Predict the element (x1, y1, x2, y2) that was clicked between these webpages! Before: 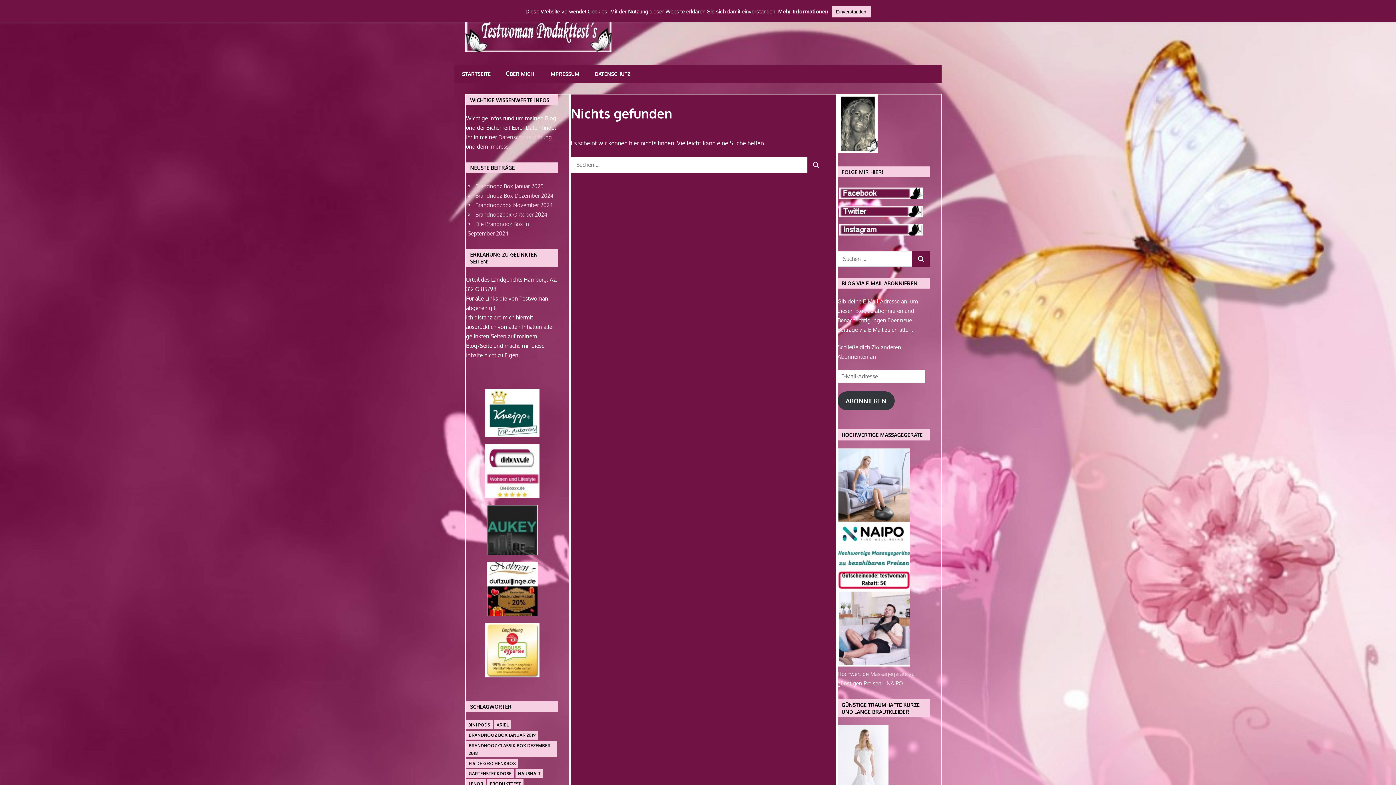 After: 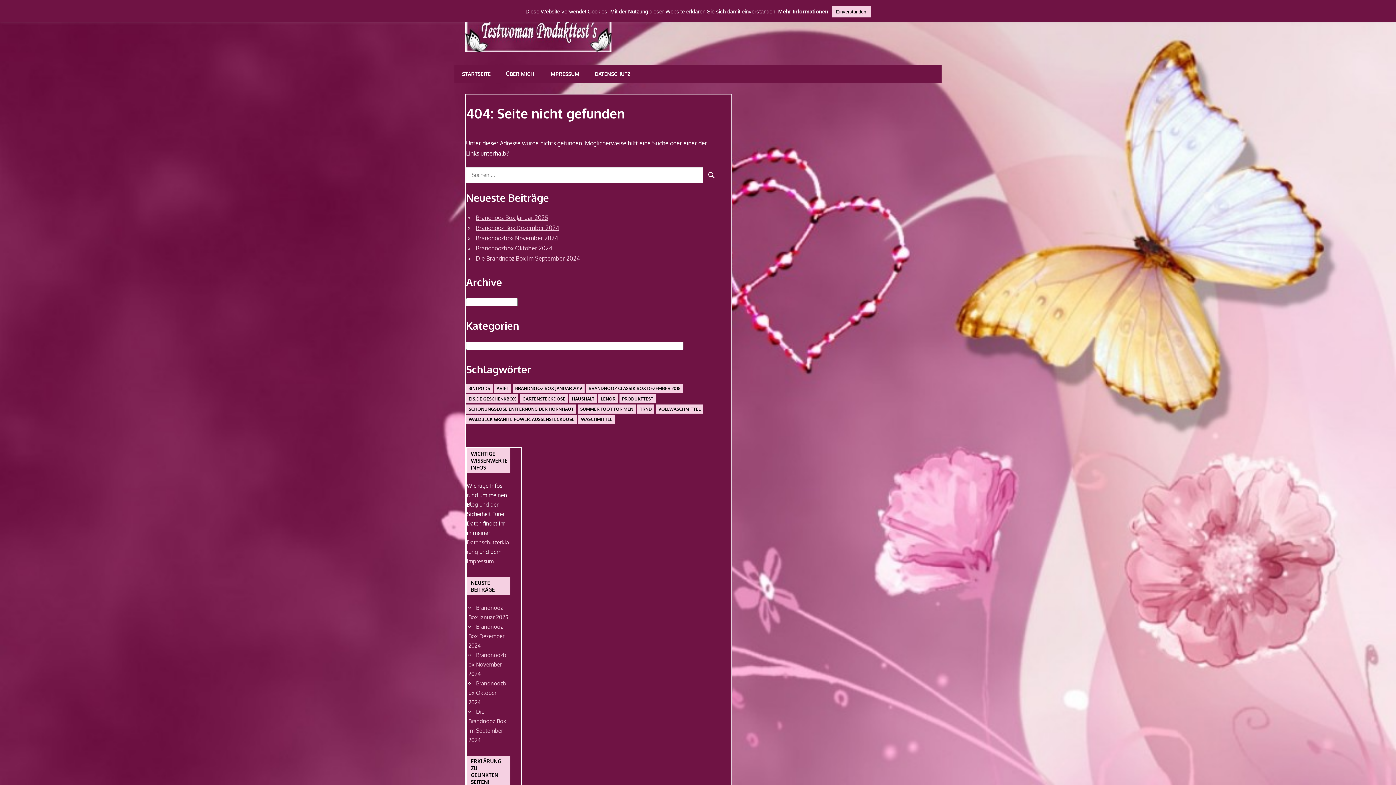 Action: bbox: (489, 143, 516, 150) label: Impressum